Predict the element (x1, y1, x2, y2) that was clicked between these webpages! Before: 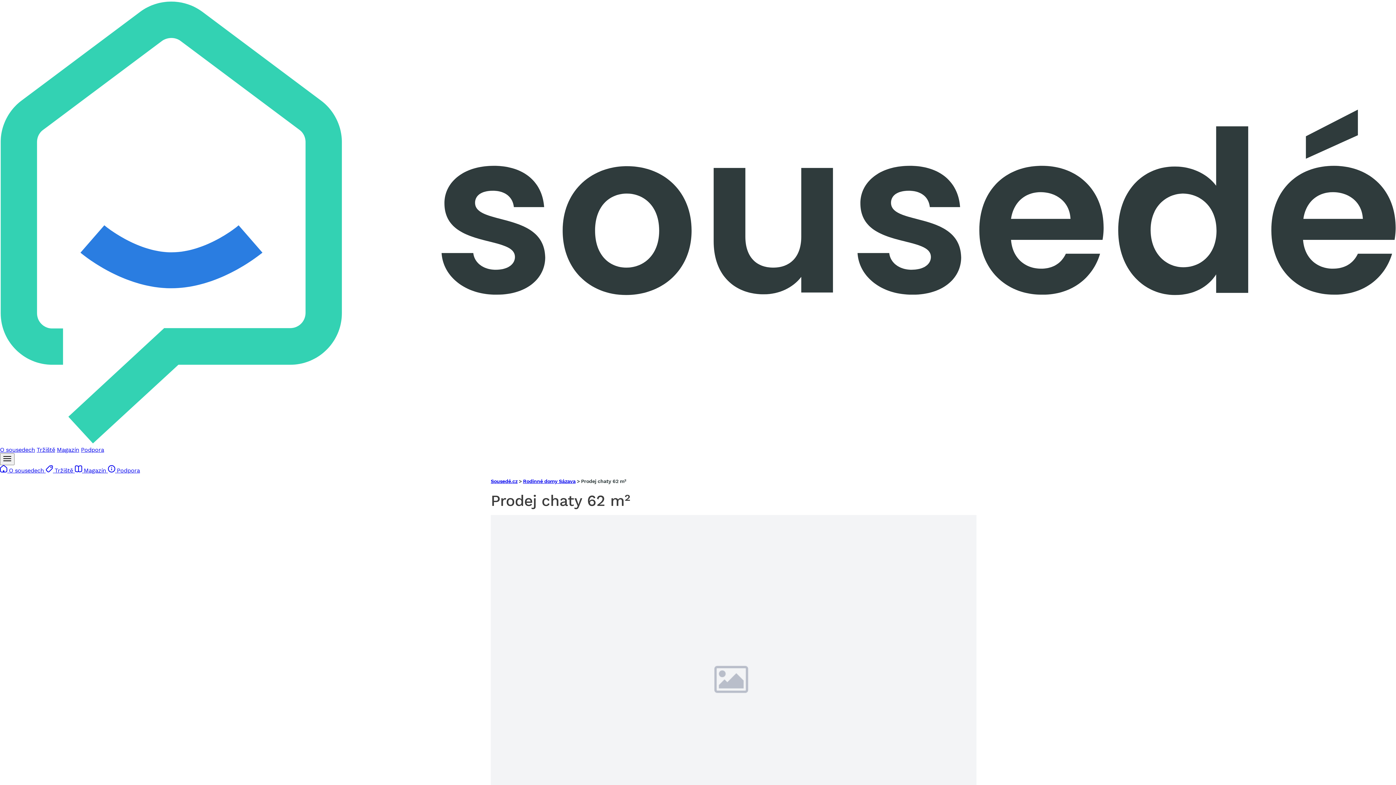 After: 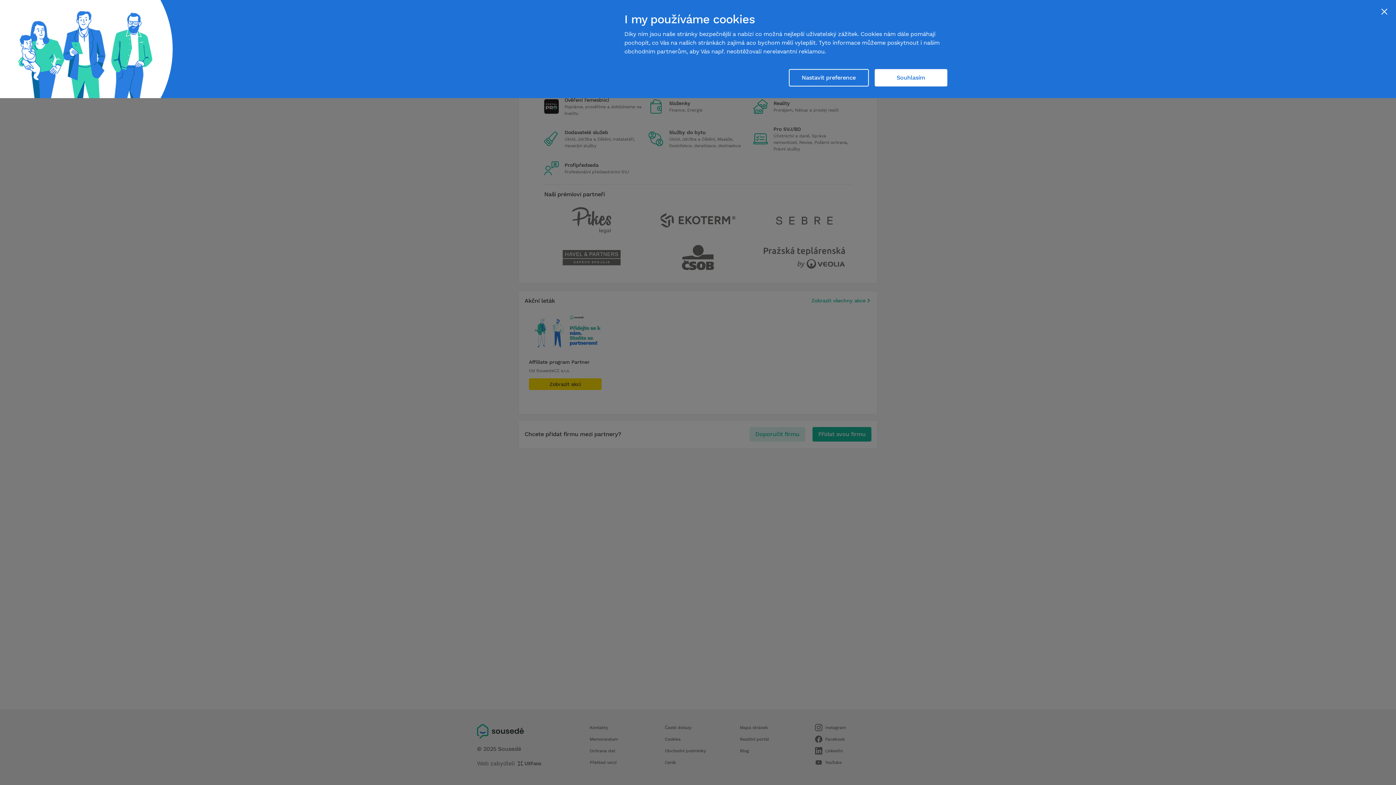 Action: label: Tržiště bbox: (36, 446, 55, 453)